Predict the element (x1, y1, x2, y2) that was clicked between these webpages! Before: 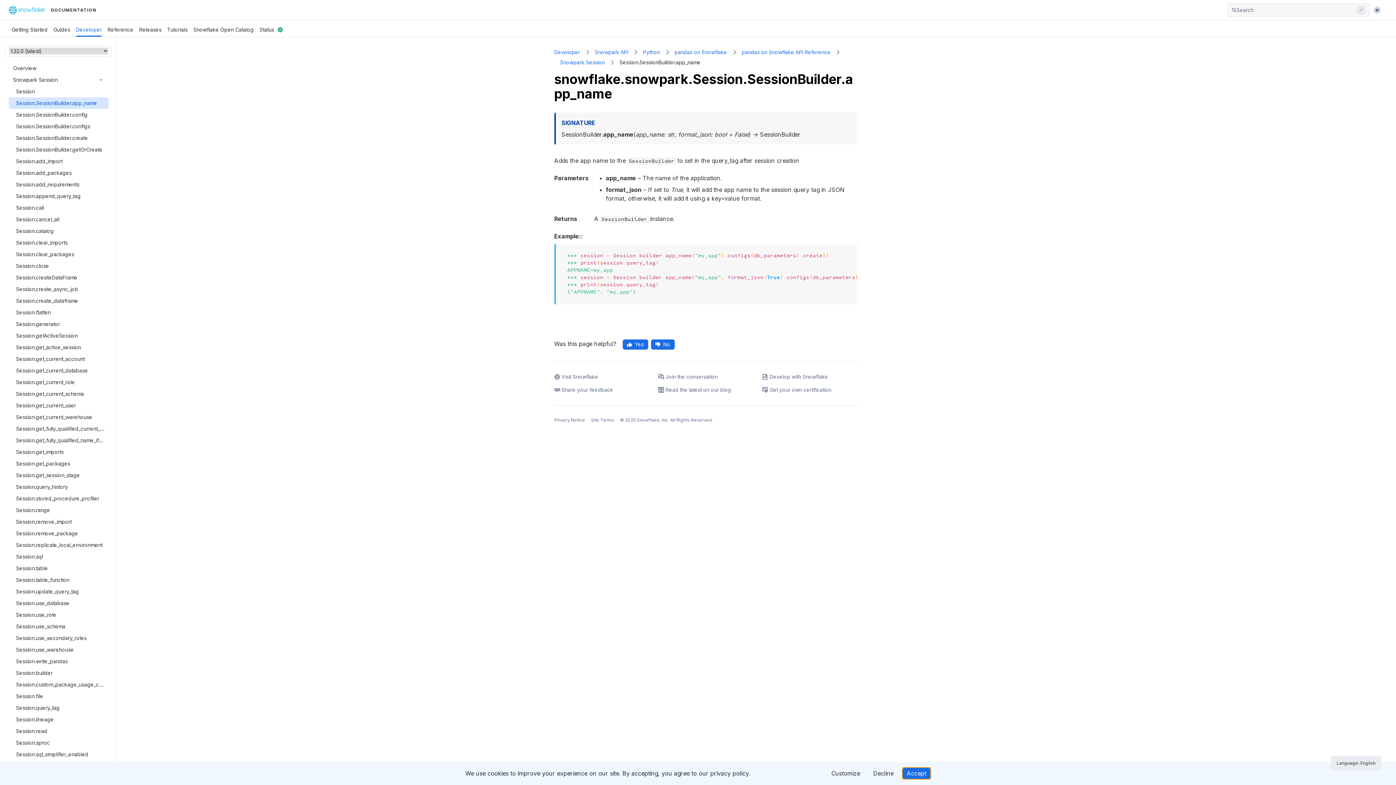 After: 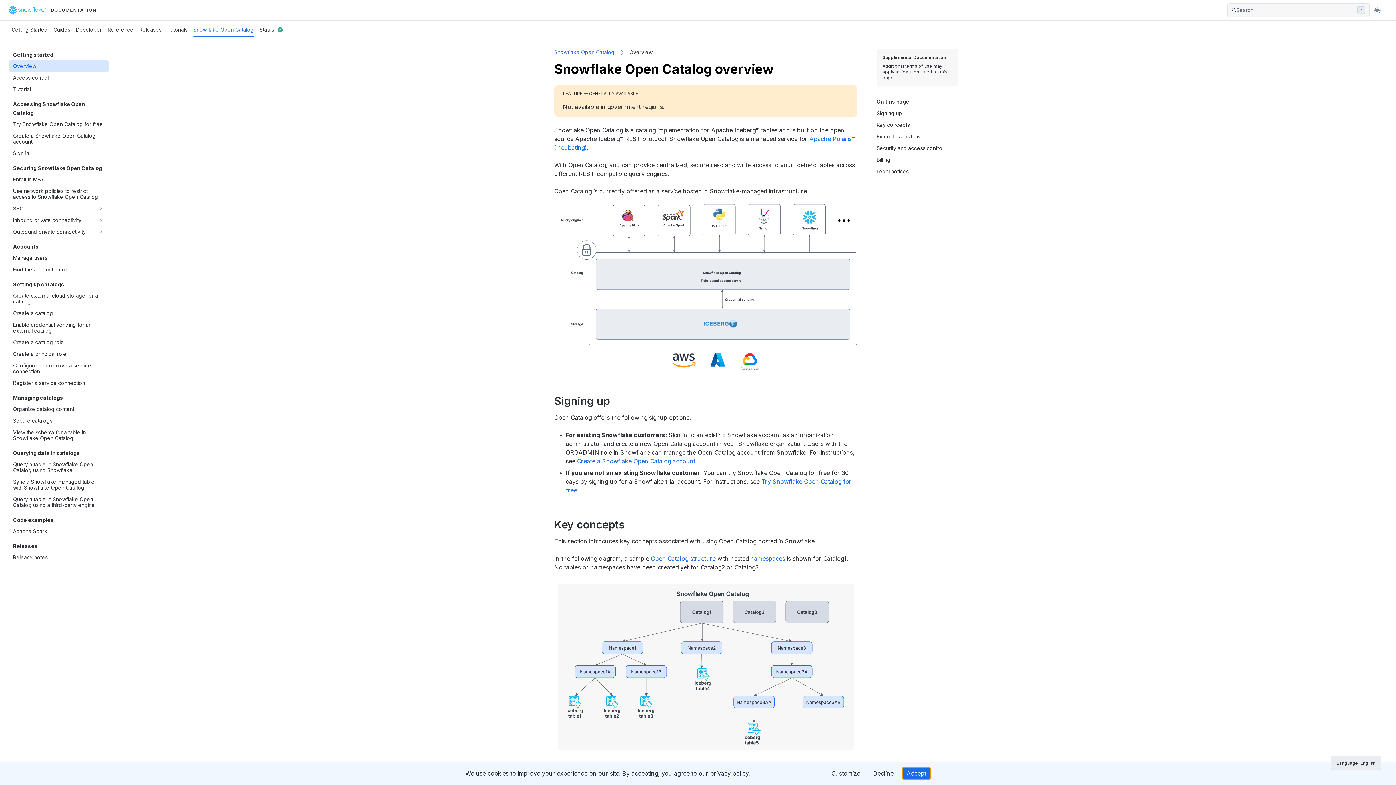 Action: bbox: (190, 23, 256, 35) label: Snowflake Open Catalog